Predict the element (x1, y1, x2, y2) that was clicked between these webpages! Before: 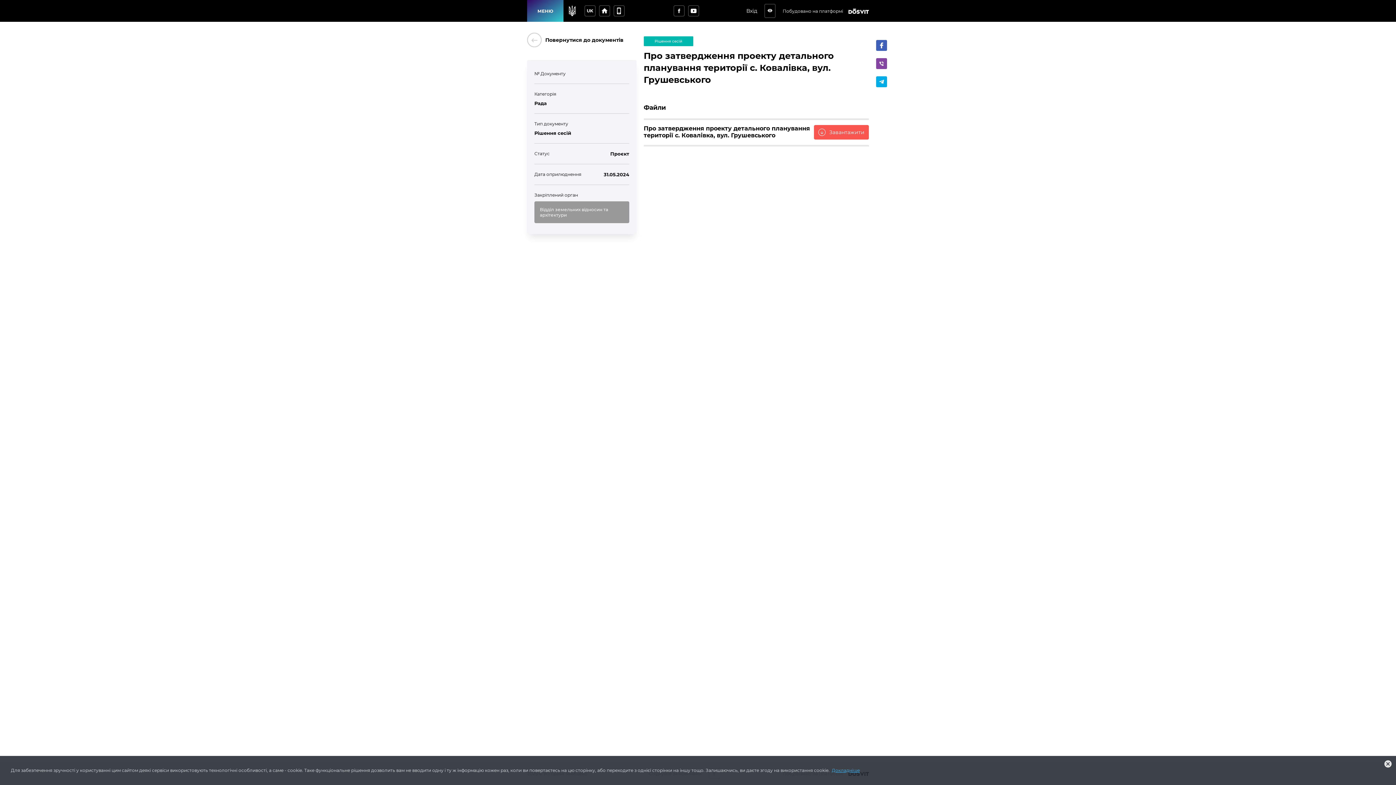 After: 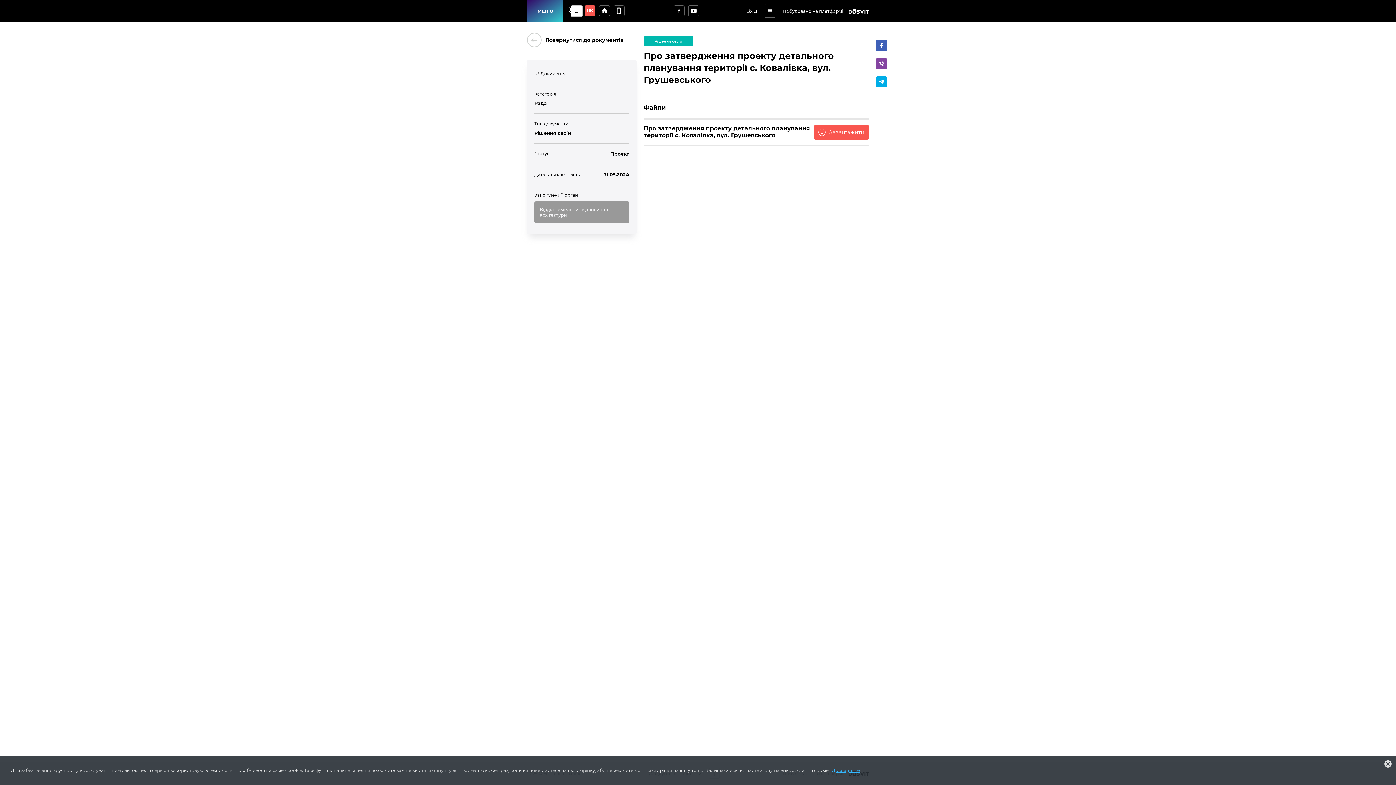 Action: bbox: (584, 5, 595, 16) label: UK